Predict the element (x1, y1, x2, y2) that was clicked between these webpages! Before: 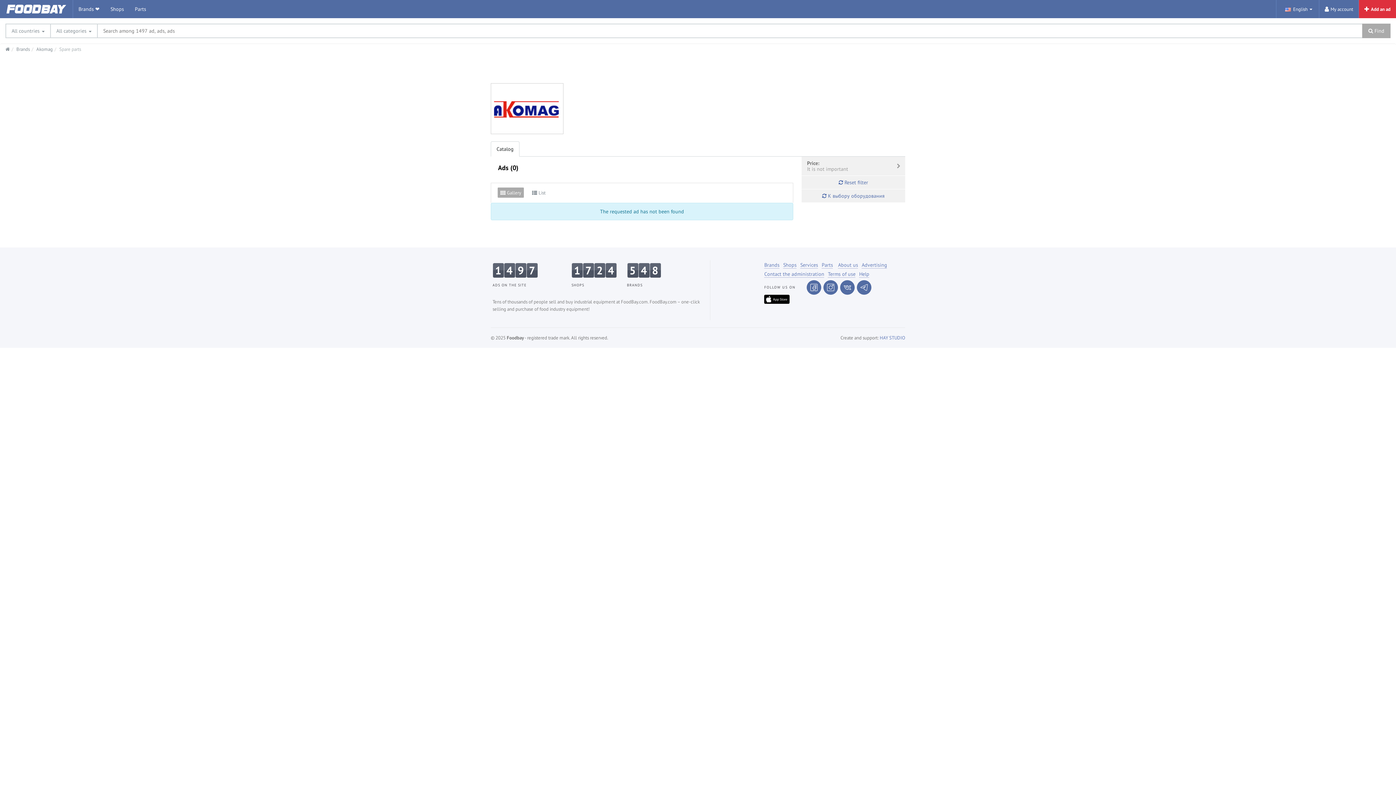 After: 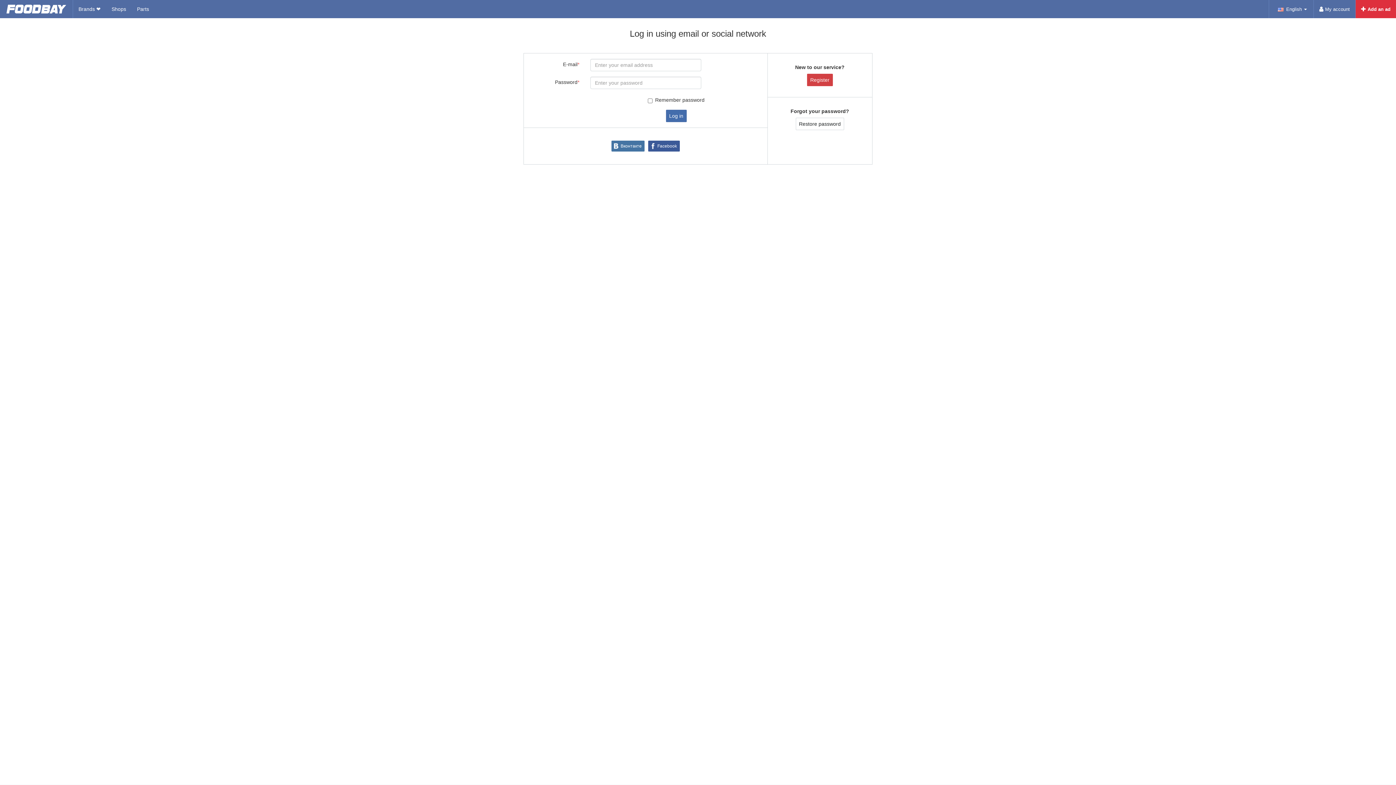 Action: bbox: (1358, 0, 1396, 18) label: Add an ad